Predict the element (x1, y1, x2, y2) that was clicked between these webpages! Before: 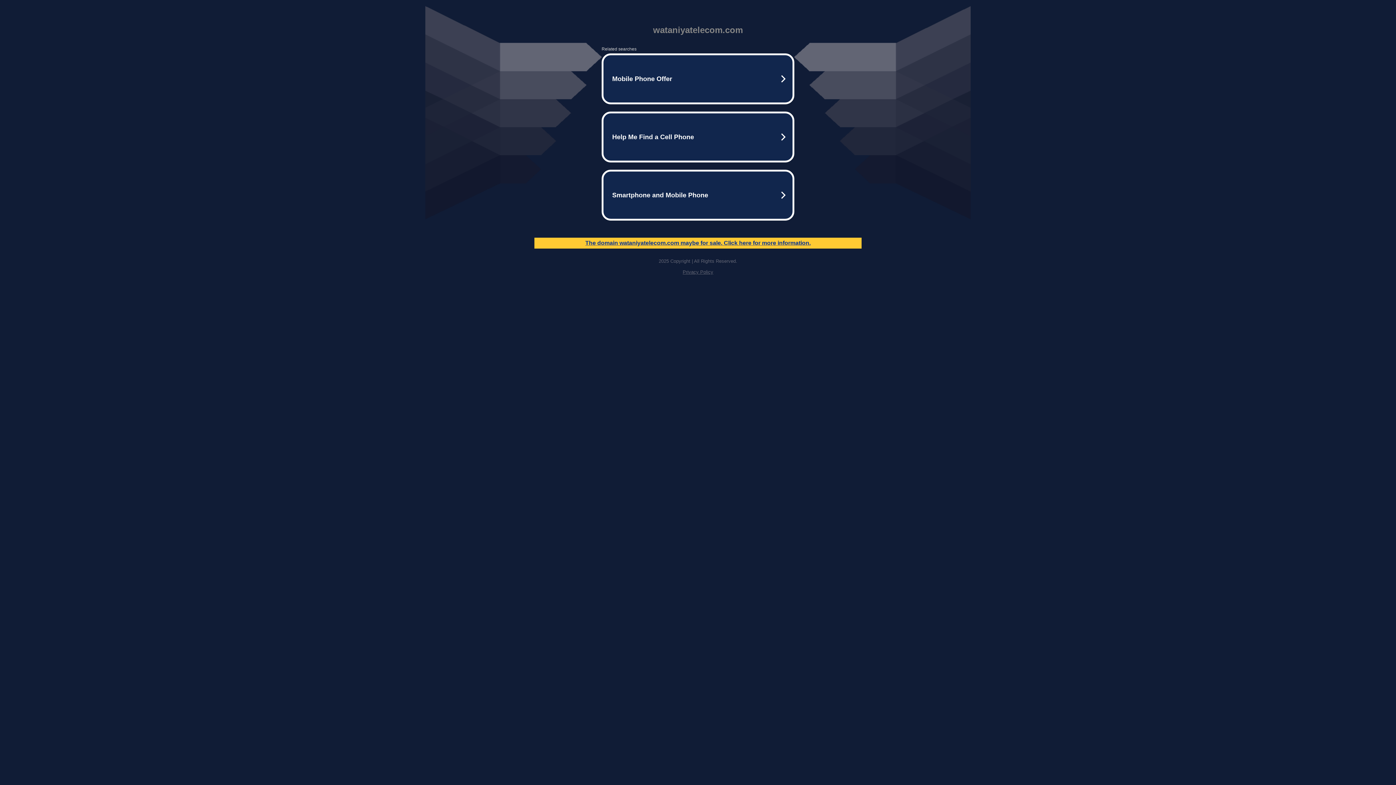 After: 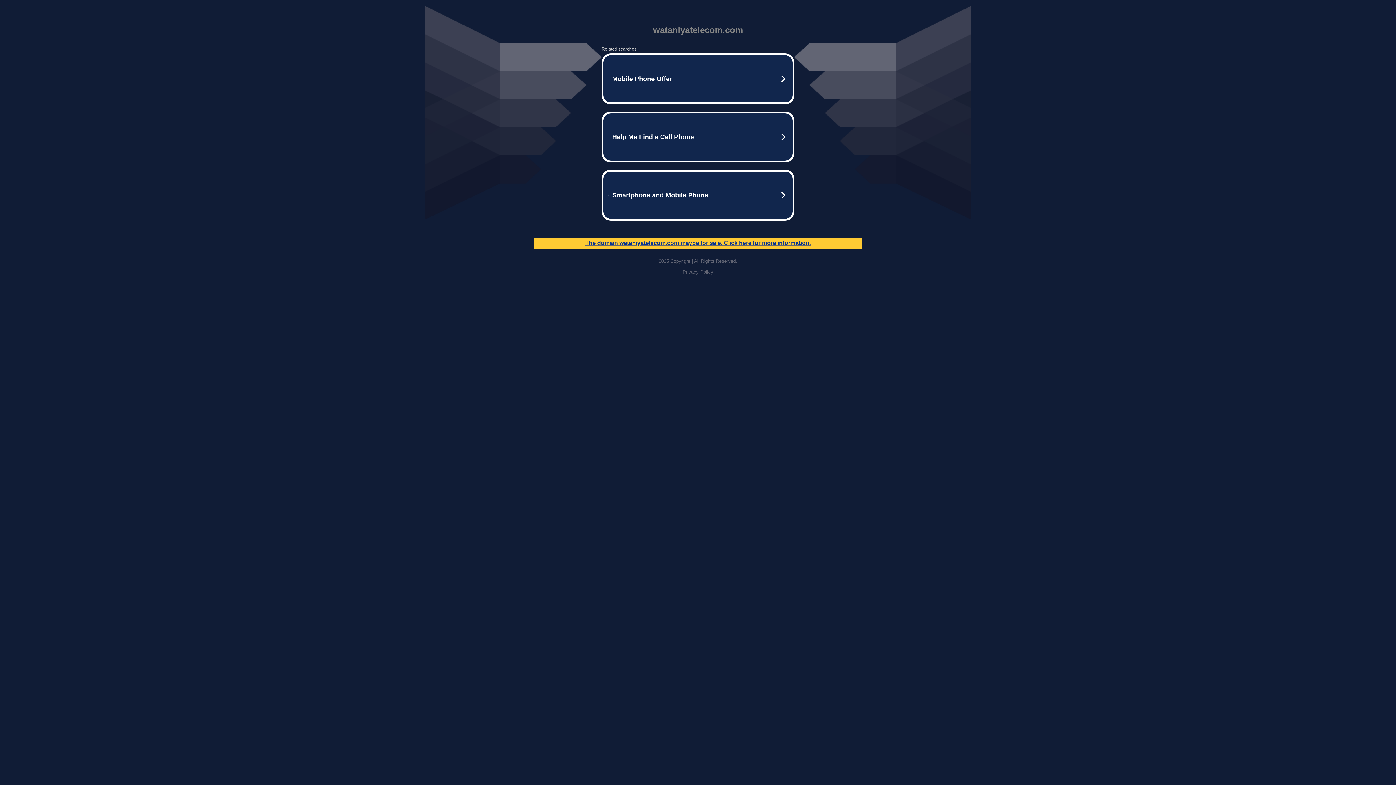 Action: bbox: (682, 269, 713, 274) label: Privacy Policy